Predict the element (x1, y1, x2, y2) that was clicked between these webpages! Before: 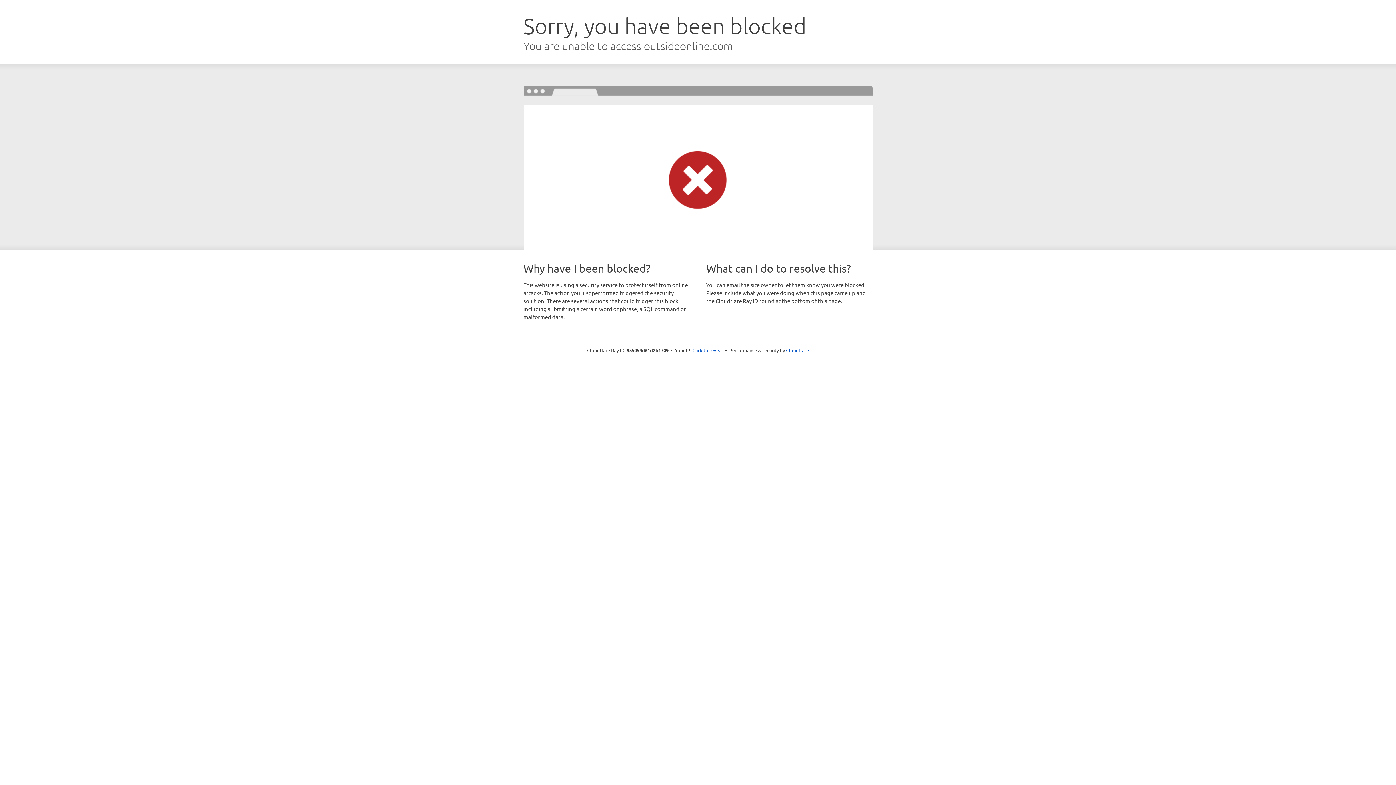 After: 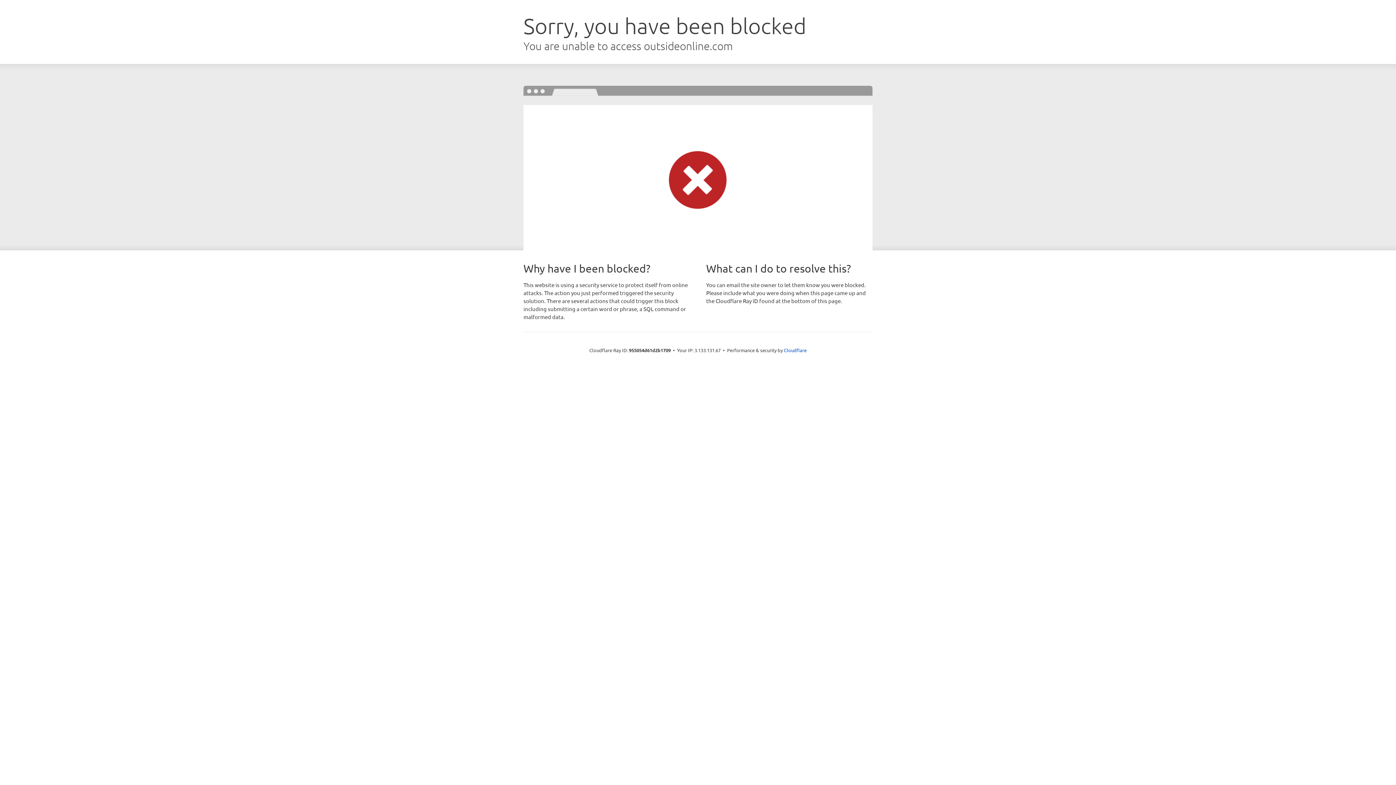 Action: bbox: (692, 346, 723, 353) label: Click to reveal